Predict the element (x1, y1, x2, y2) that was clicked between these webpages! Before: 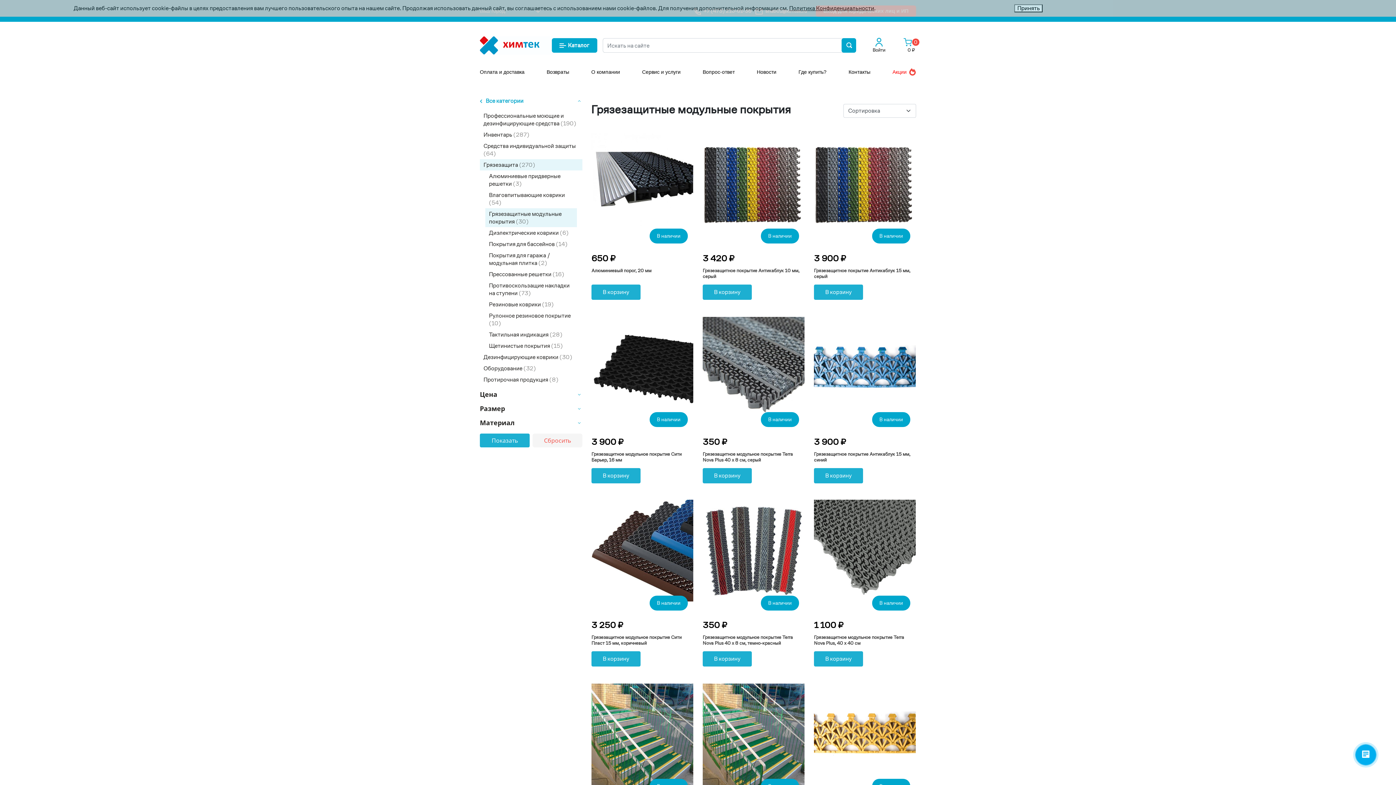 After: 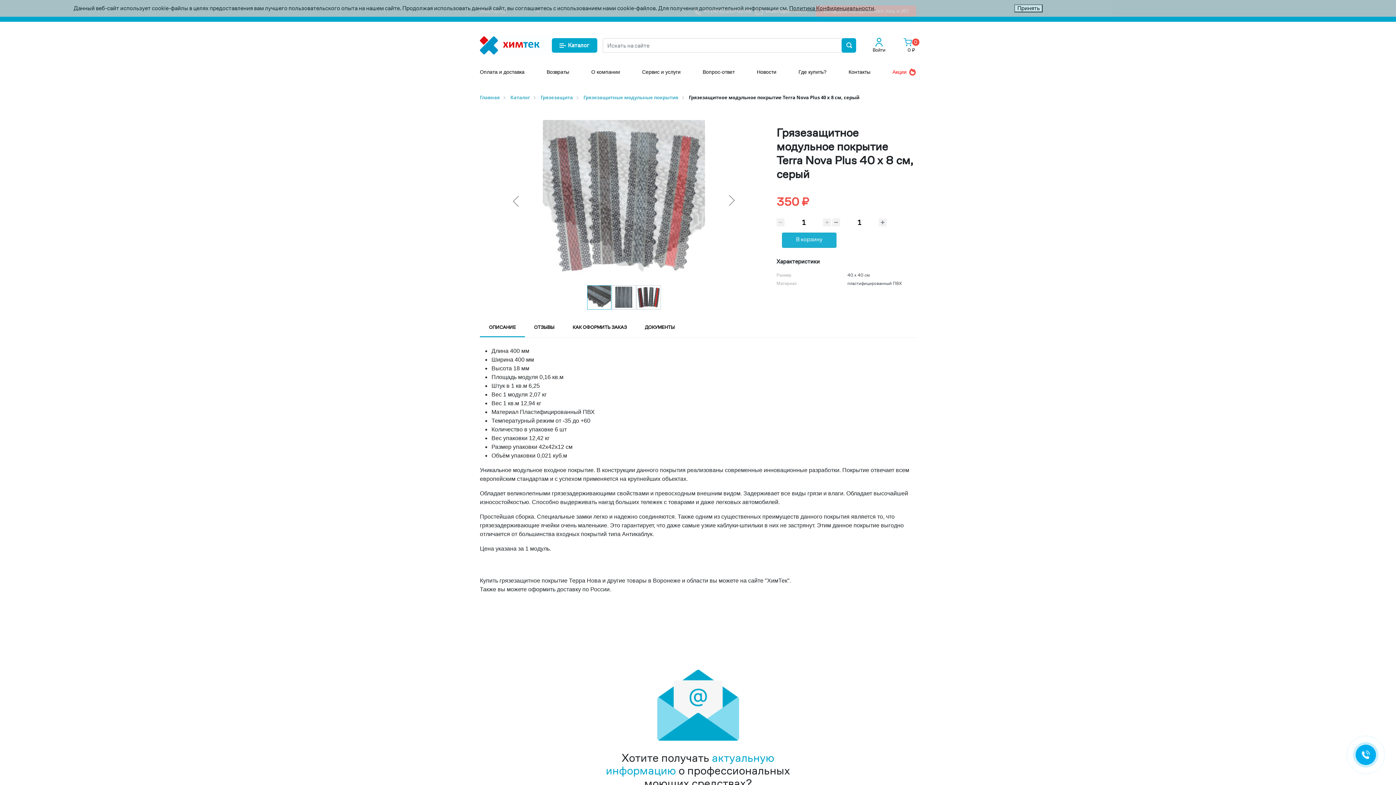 Action: bbox: (702, 308, 804, 426) label:   